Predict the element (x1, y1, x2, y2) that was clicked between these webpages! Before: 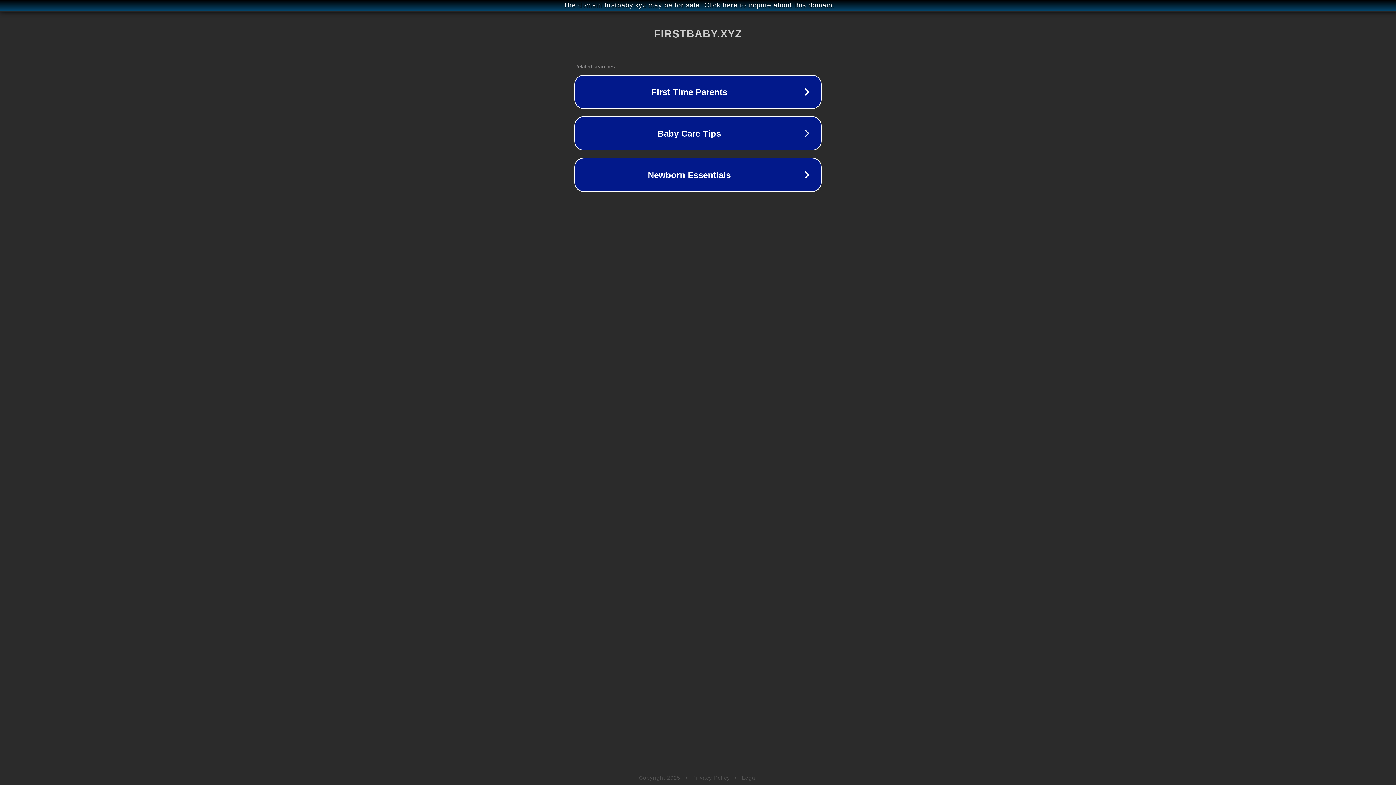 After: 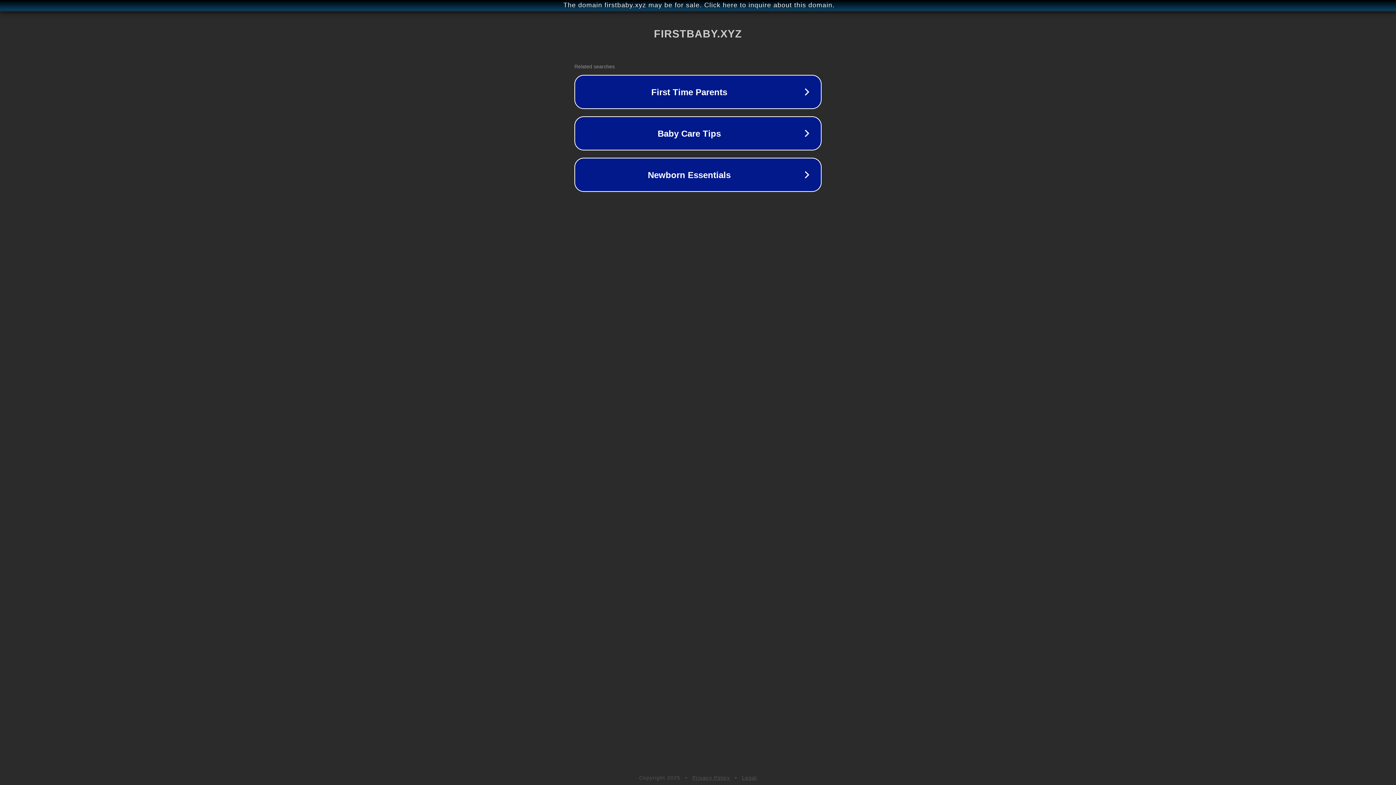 Action: bbox: (692, 775, 730, 781) label: Privacy Policy